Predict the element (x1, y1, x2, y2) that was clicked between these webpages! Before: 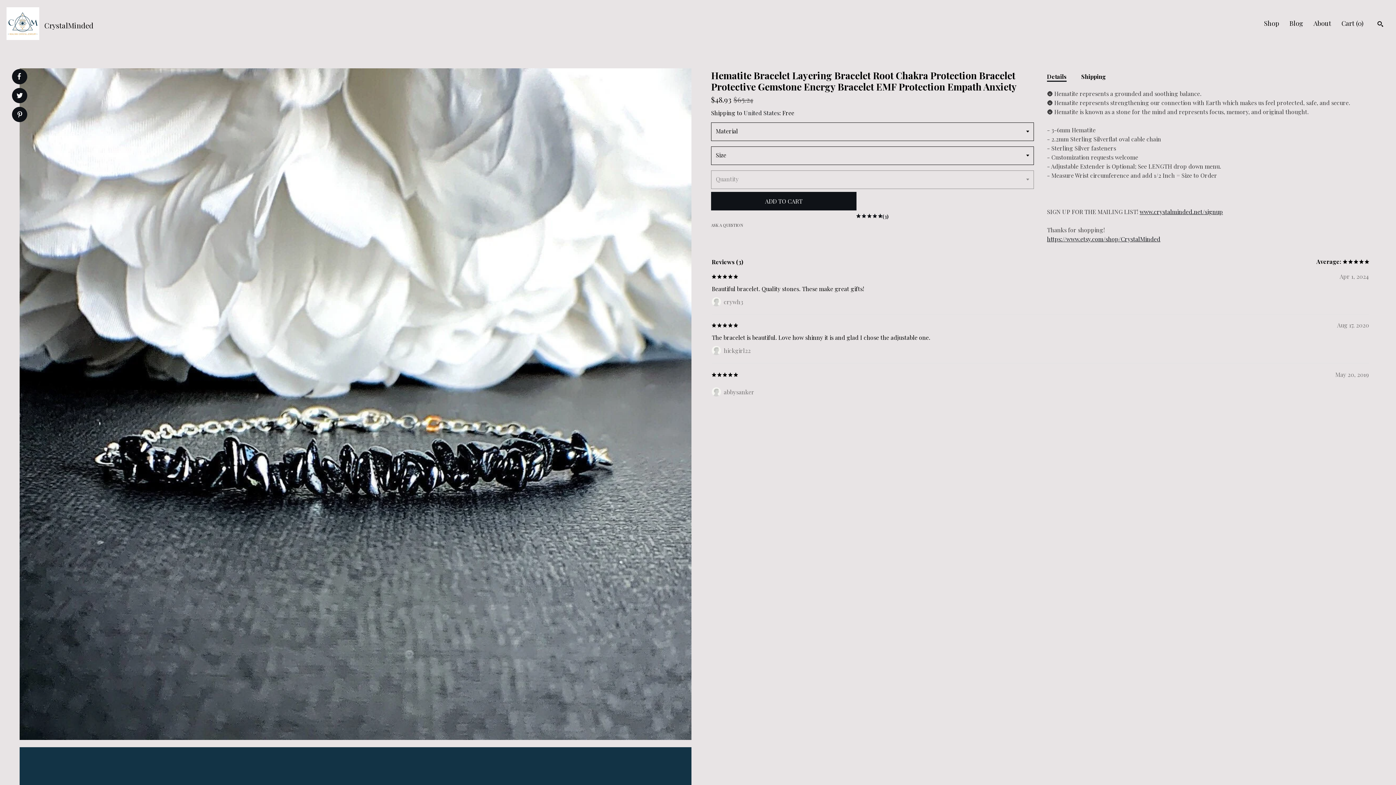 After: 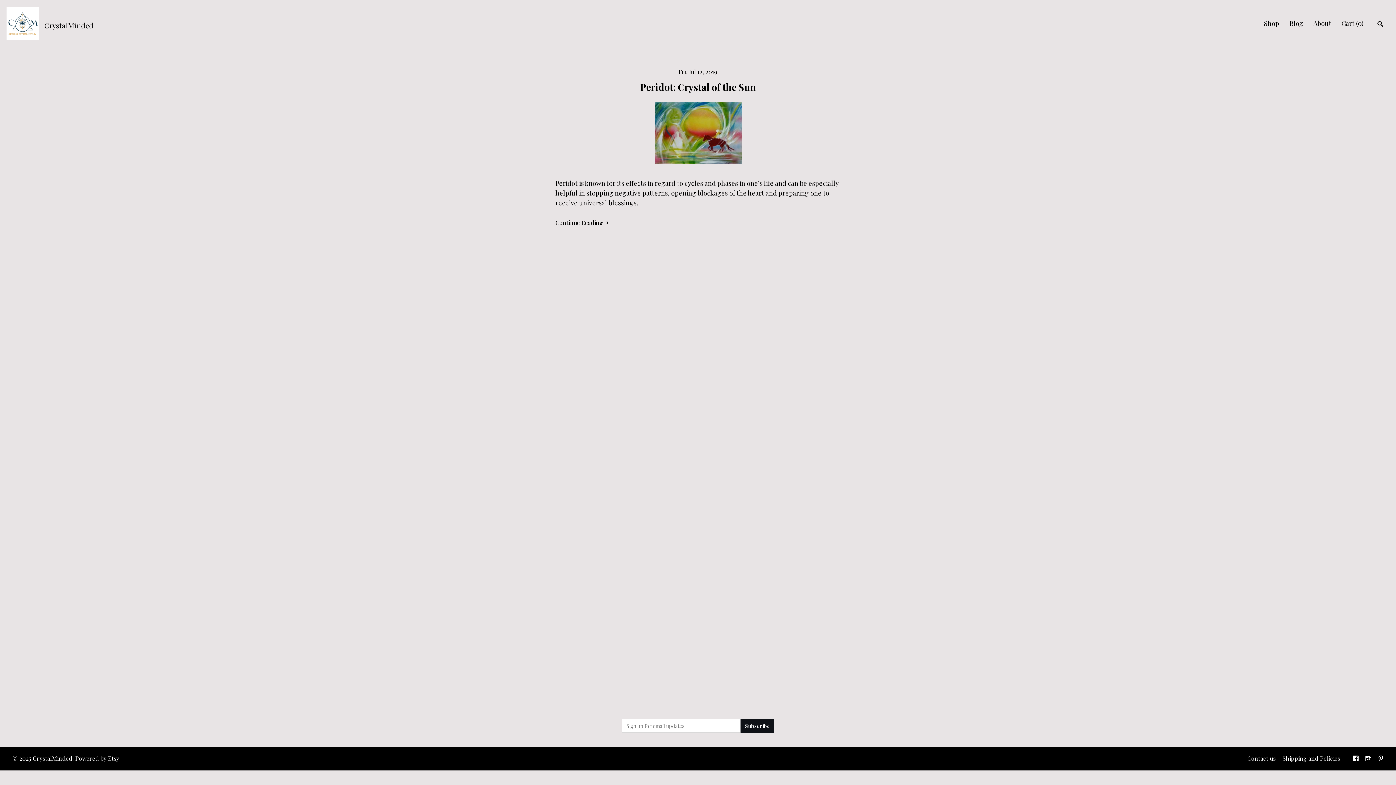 Action: label: Blog bbox: (1289, 18, 1303, 27)